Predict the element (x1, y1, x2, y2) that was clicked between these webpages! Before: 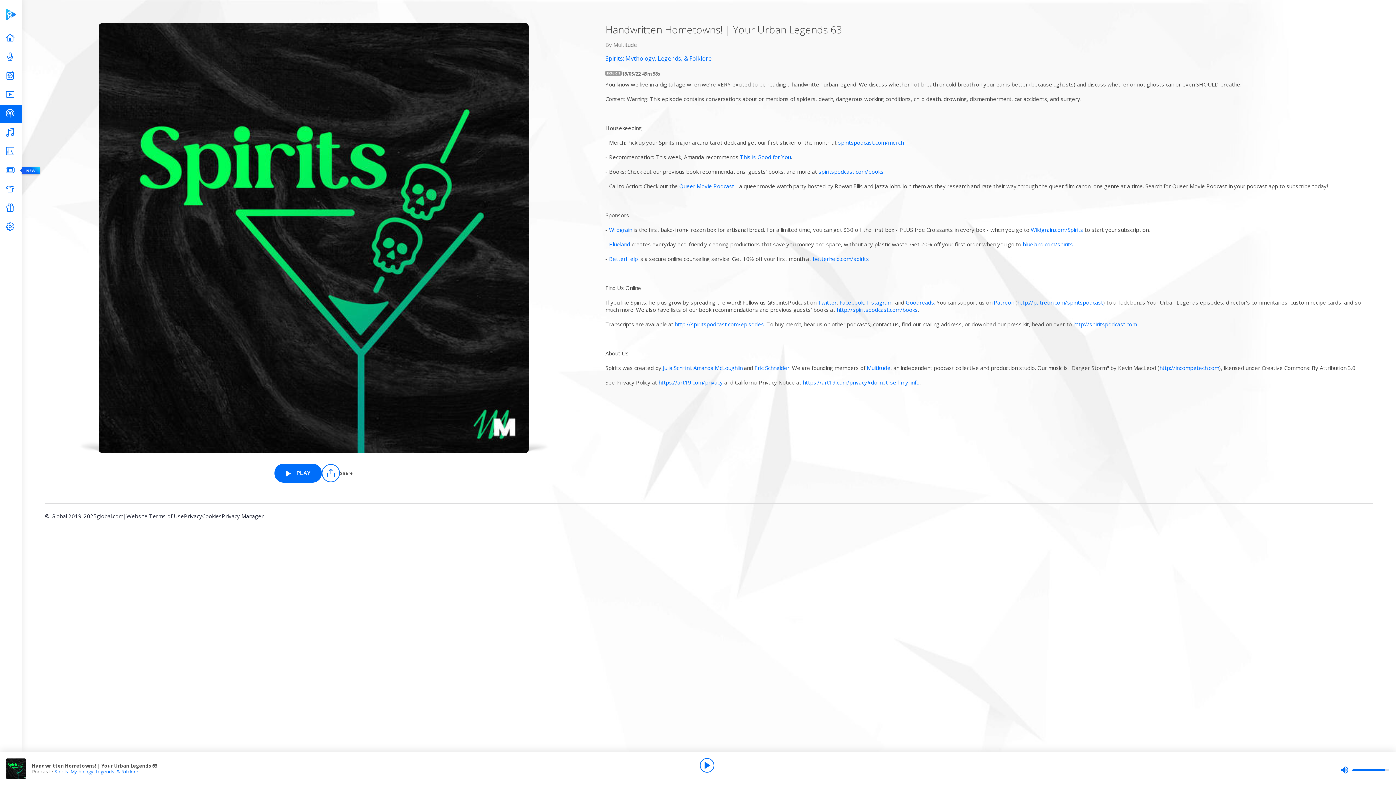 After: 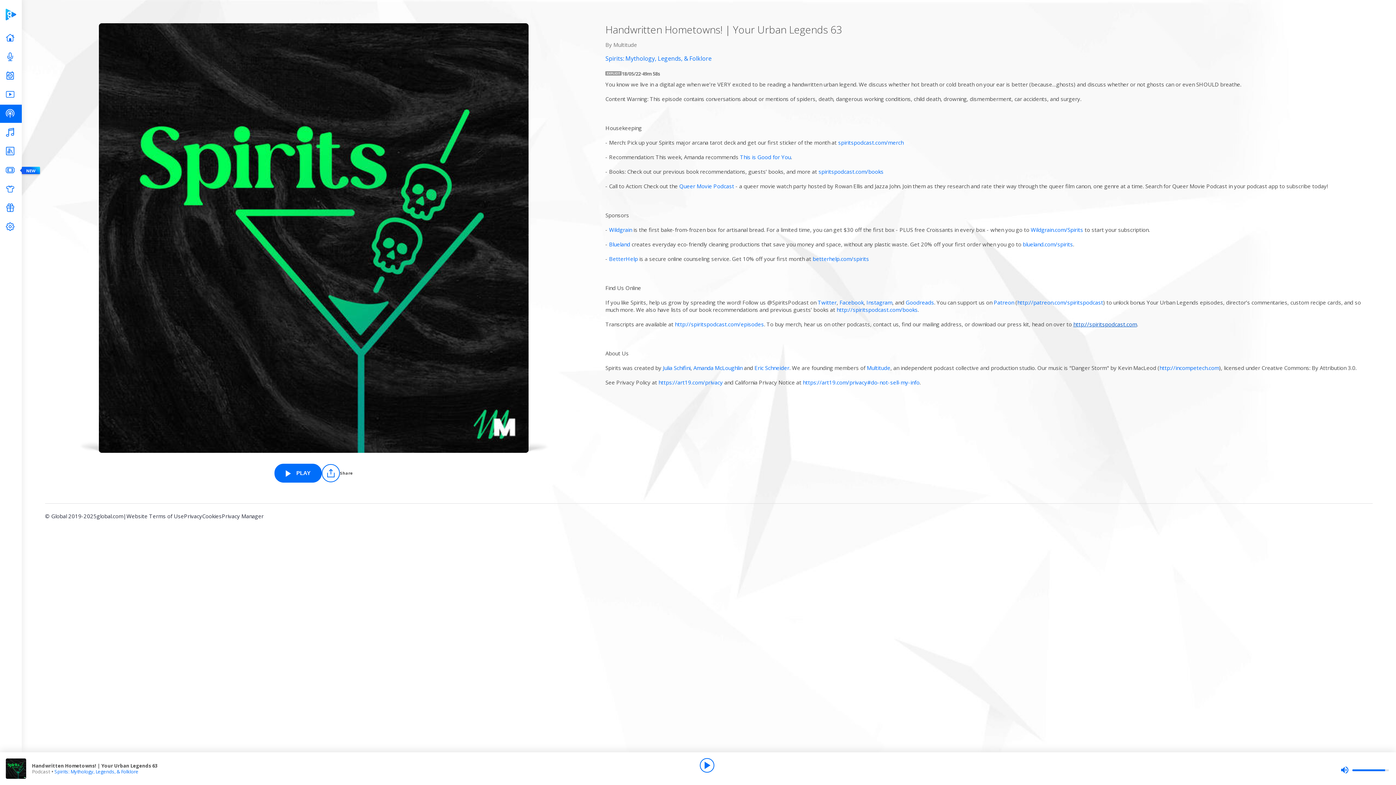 Action: label: http://spiritspodcast.com bbox: (1073, 320, 1137, 328)